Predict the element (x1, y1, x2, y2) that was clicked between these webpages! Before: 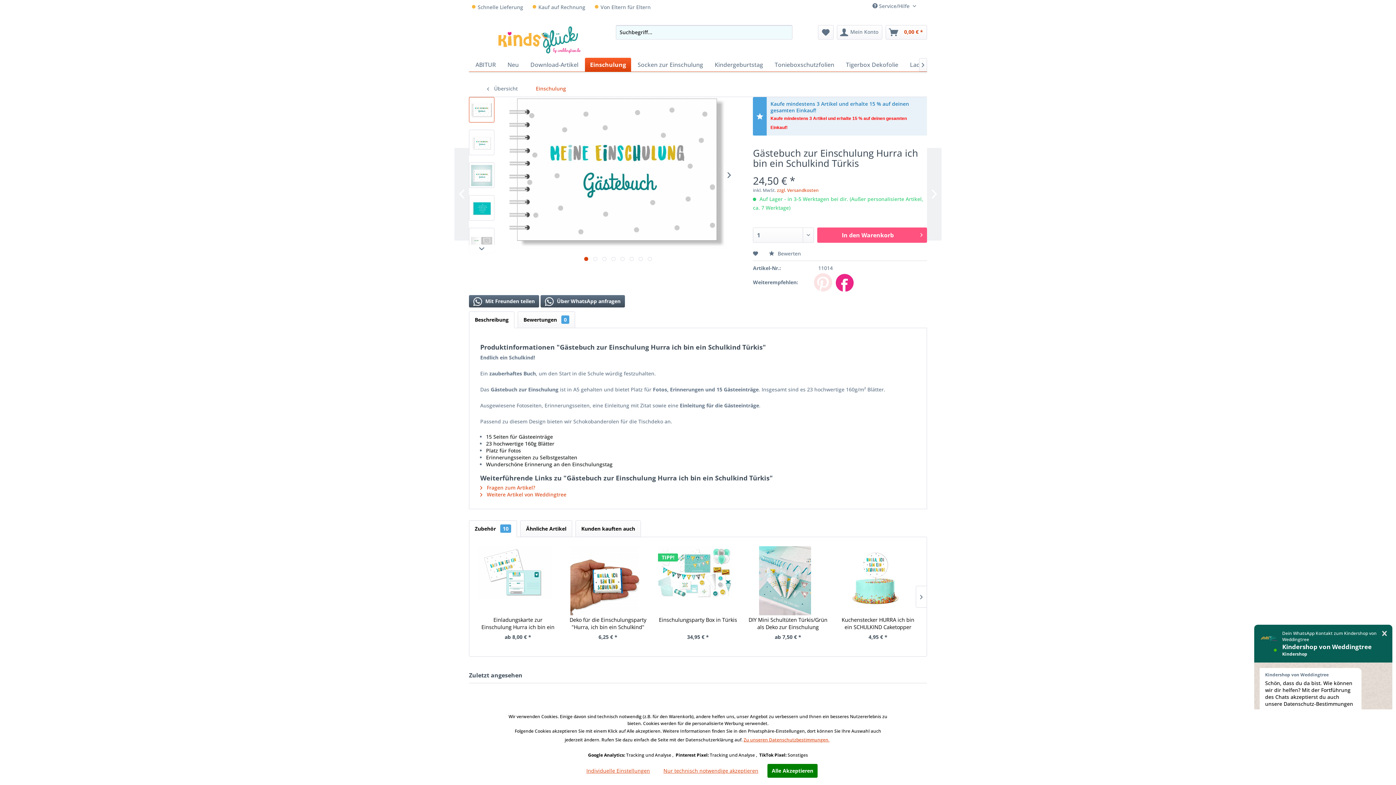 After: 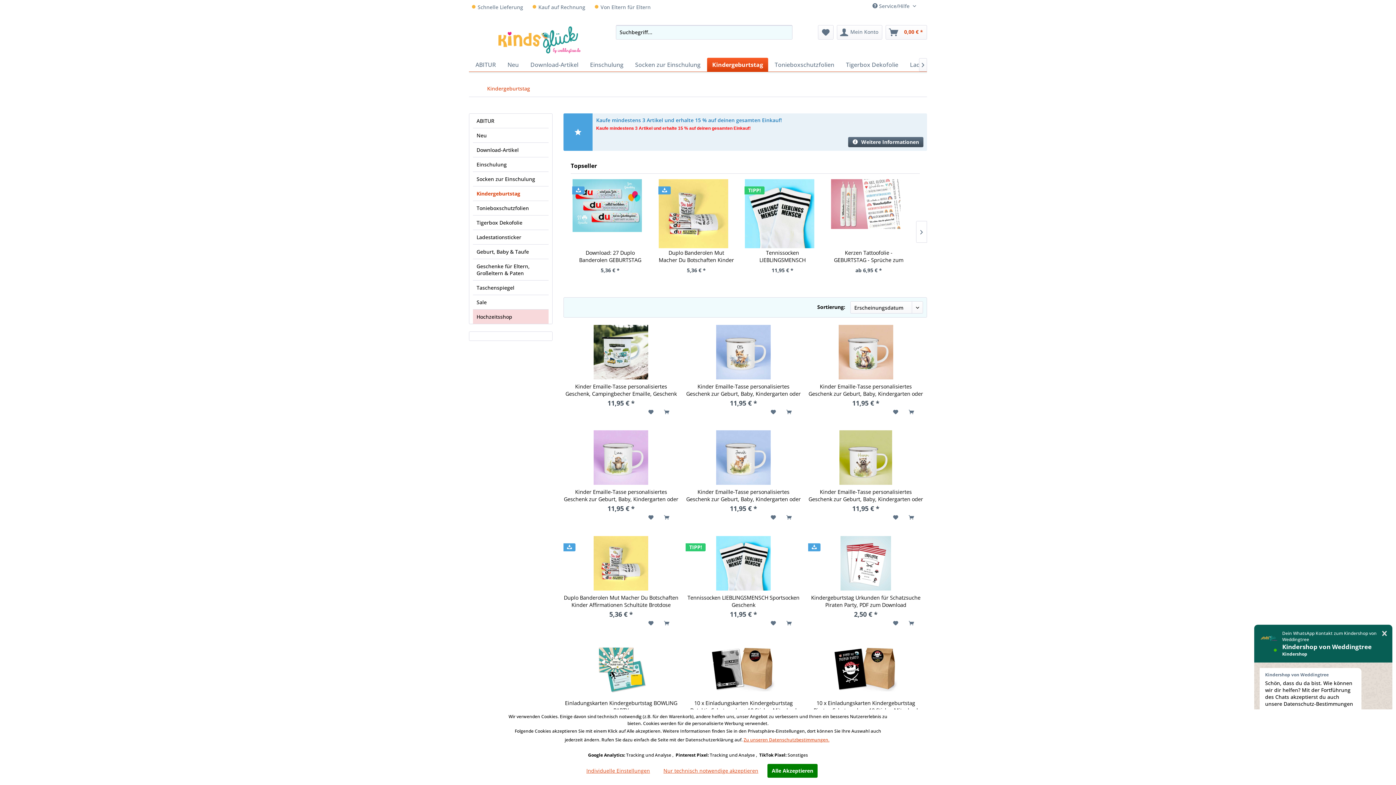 Action: bbox: (709, 57, 768, 71) label: Kindergeburtstag